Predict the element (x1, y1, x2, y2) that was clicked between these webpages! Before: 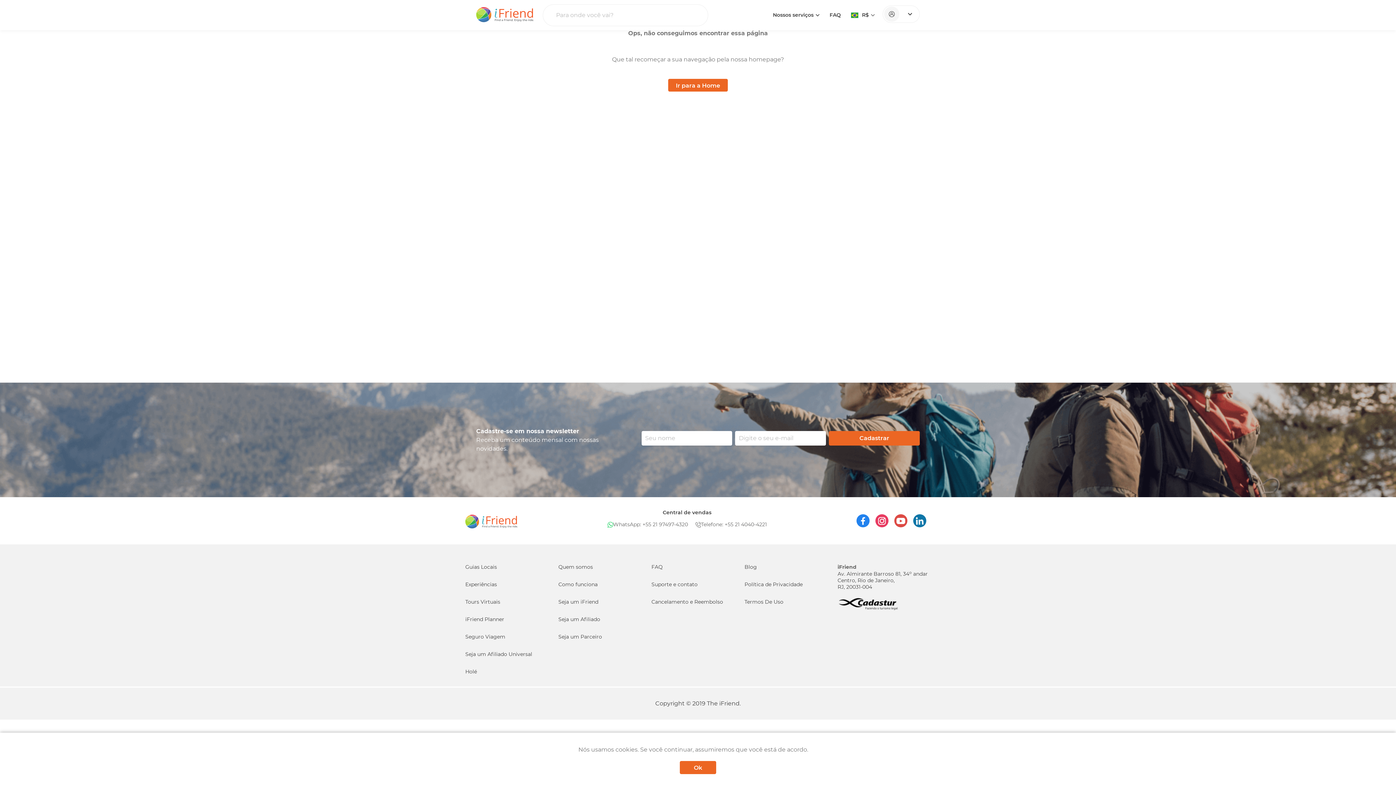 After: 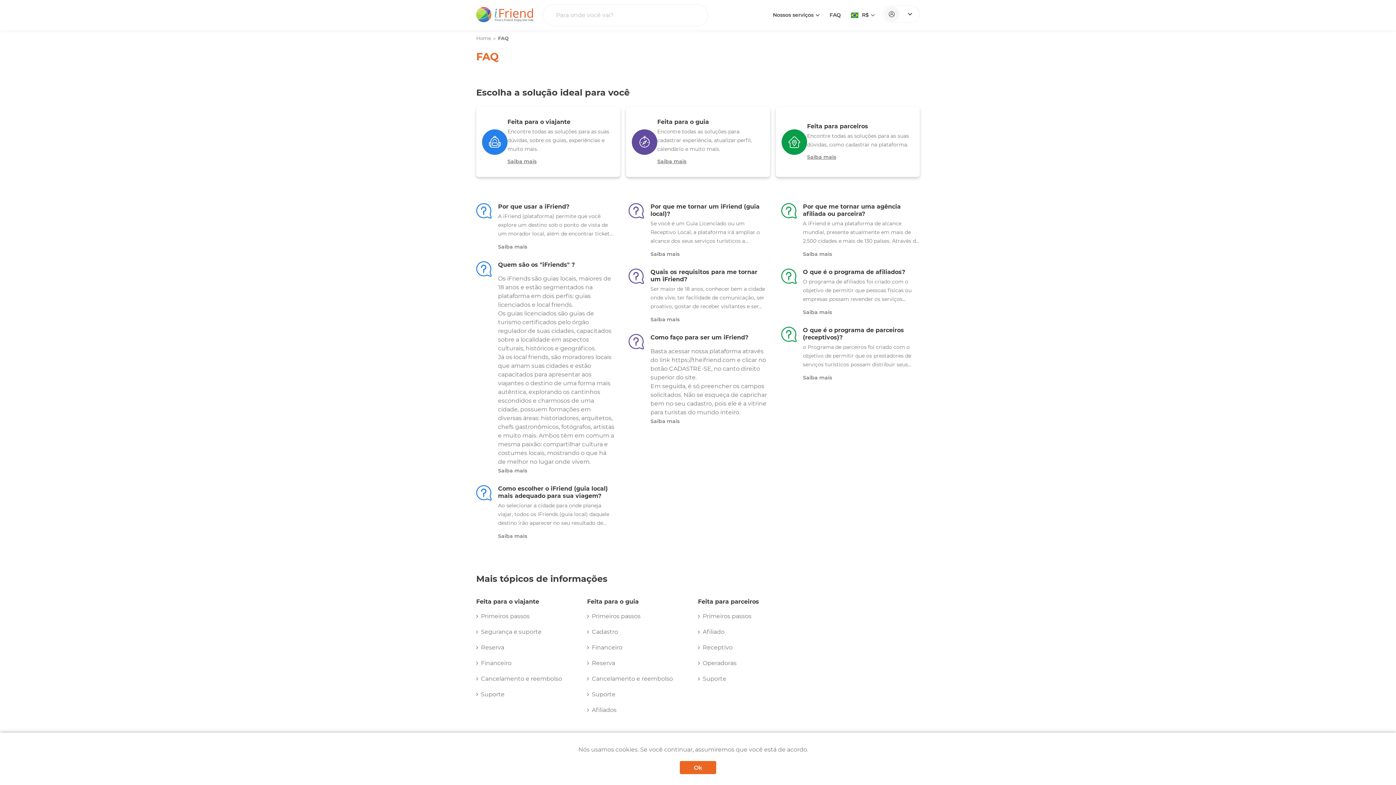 Action: label: FAQ bbox: (864, 4, 880, 25)